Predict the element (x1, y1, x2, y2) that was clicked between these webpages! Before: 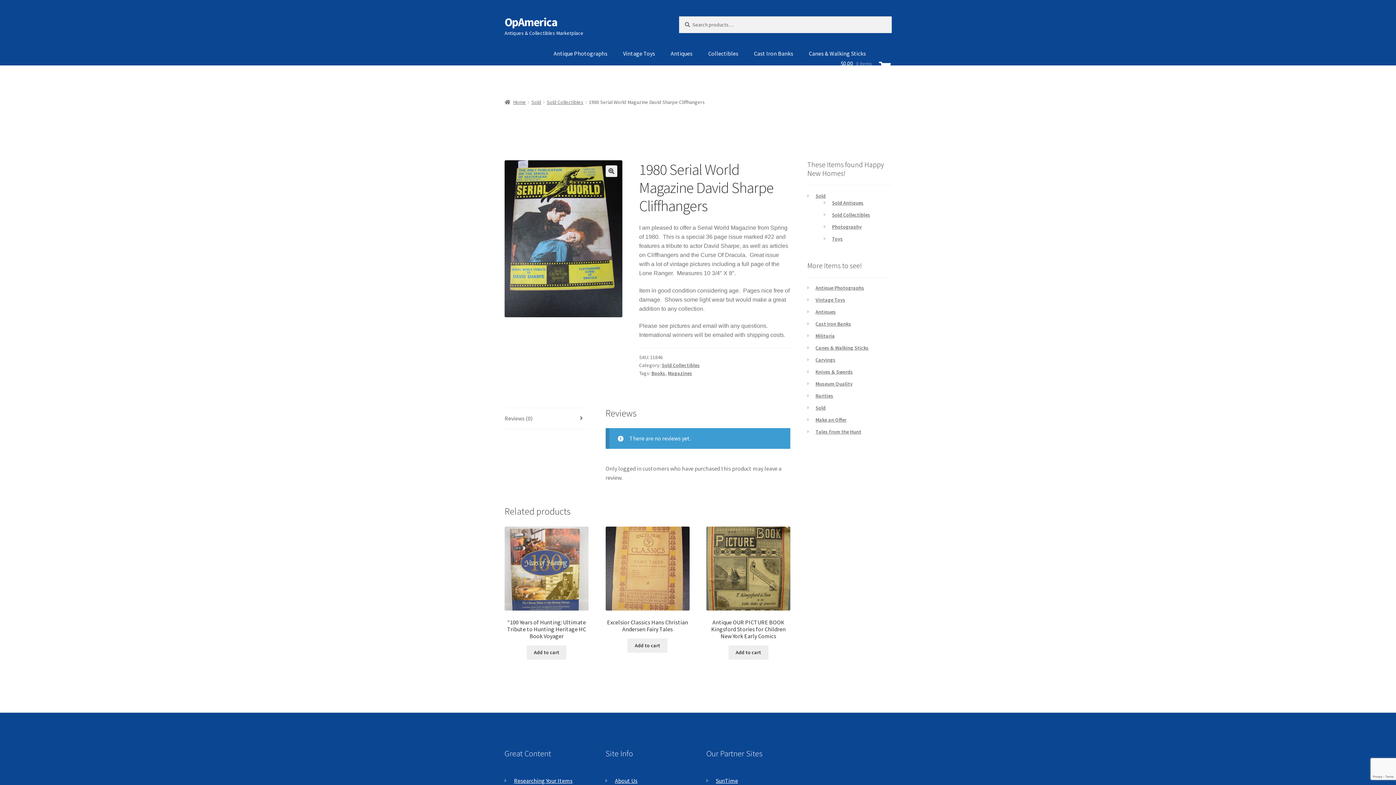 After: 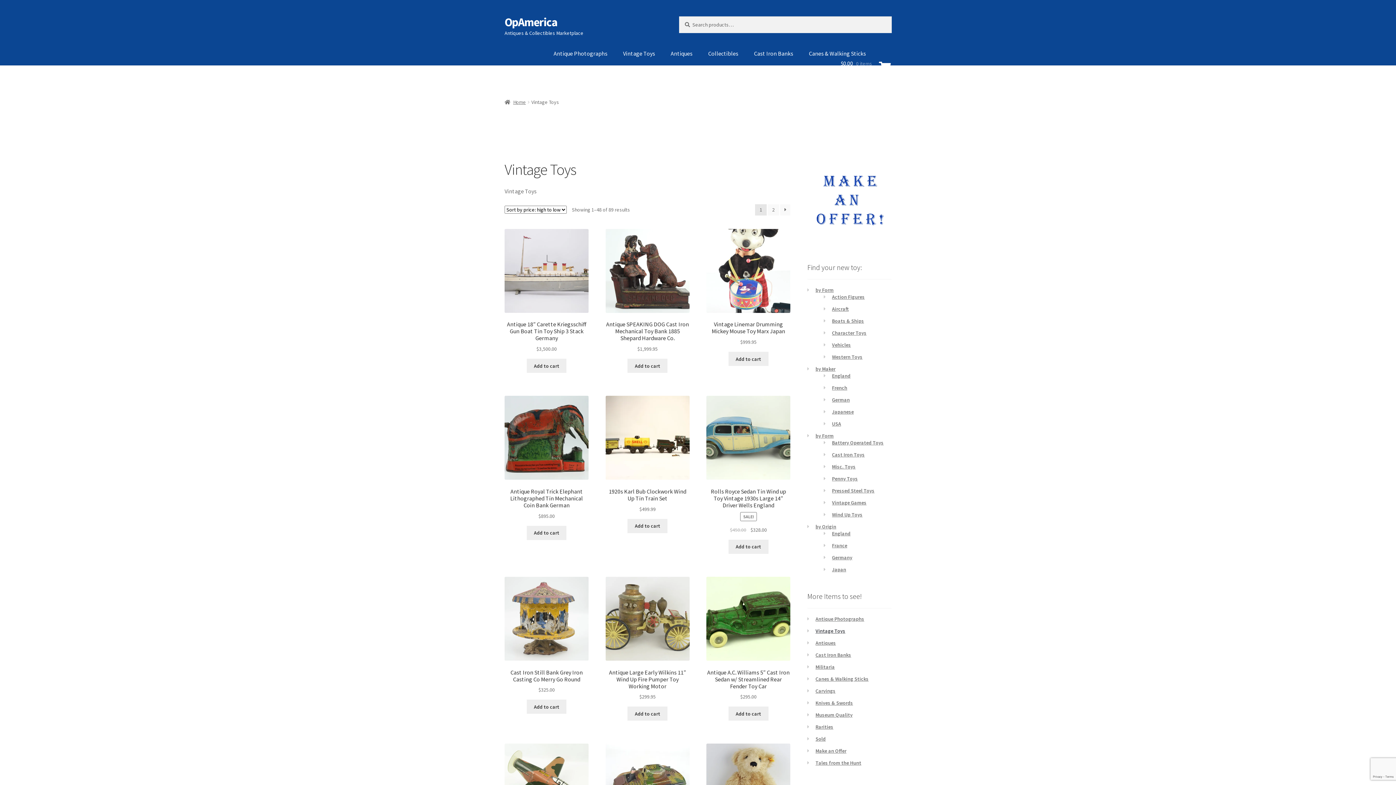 Action: label: Vintage Toys bbox: (615, 41, 662, 65)